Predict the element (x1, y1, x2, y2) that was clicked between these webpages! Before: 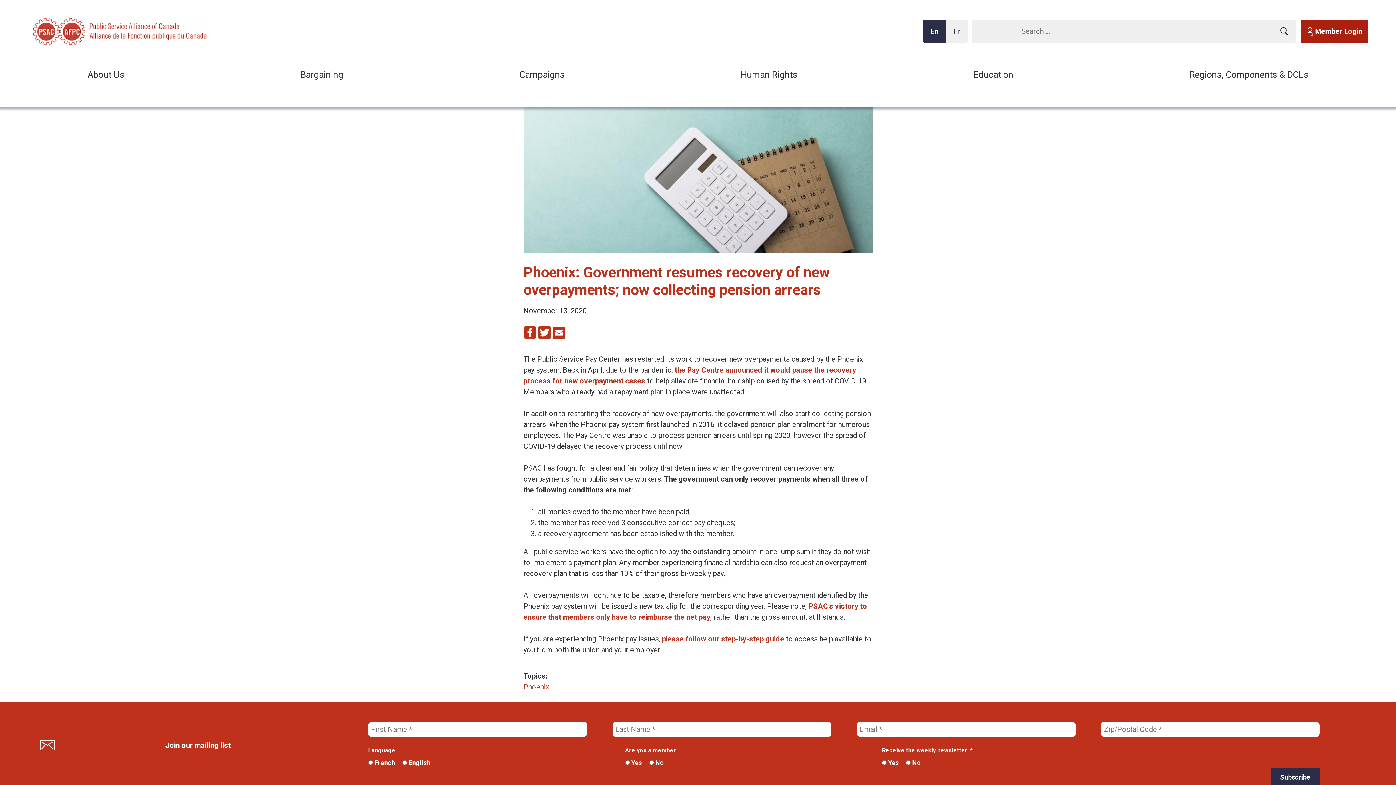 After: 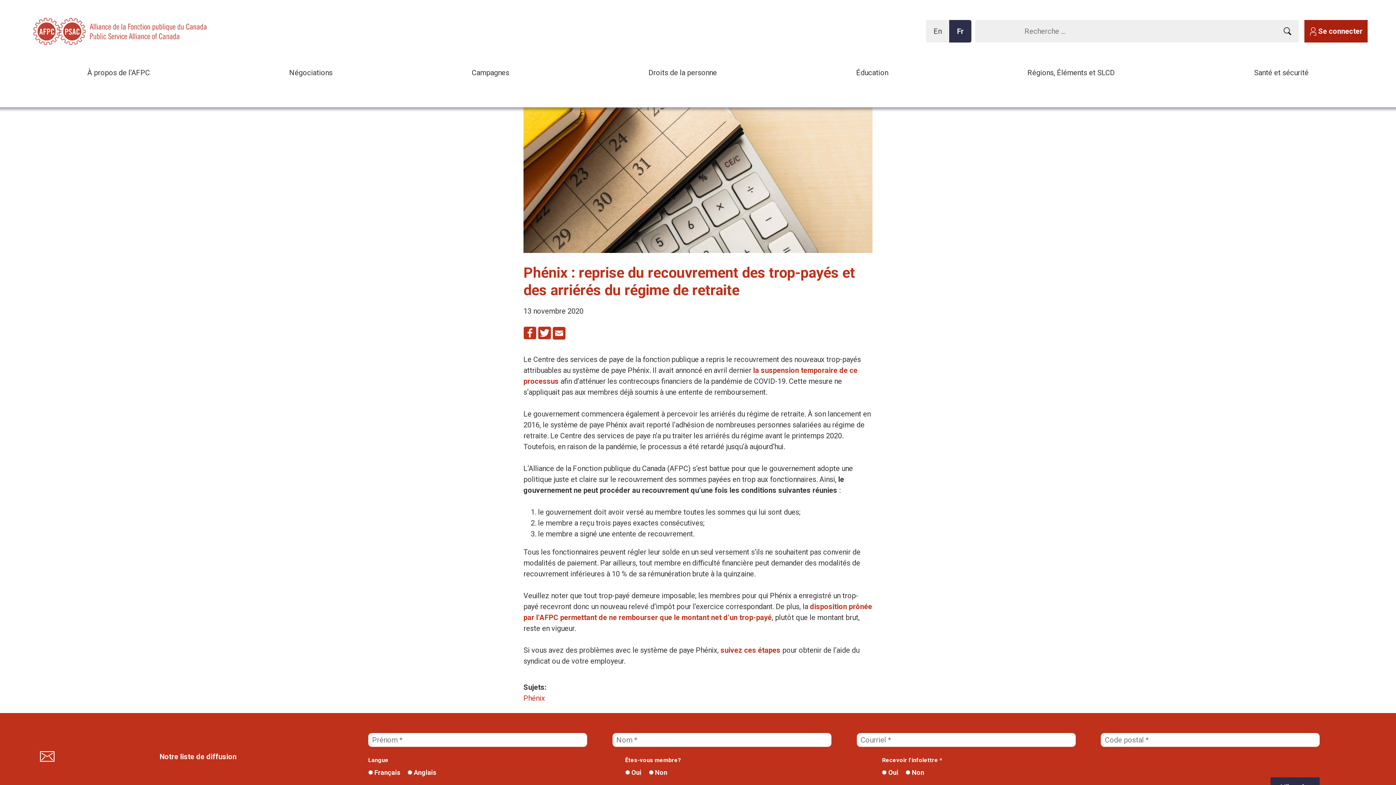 Action: label: Fr
ançais bbox: (946, 20, 968, 42)